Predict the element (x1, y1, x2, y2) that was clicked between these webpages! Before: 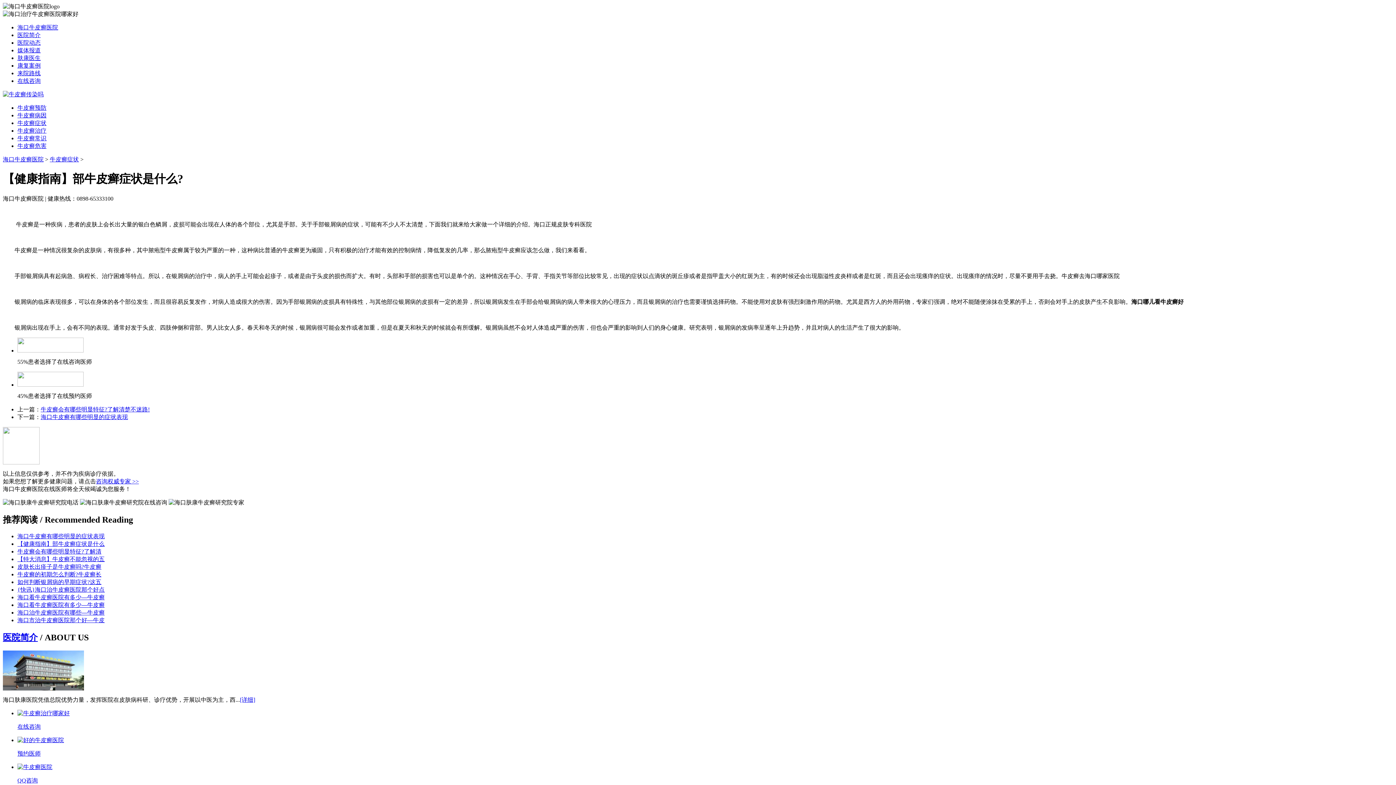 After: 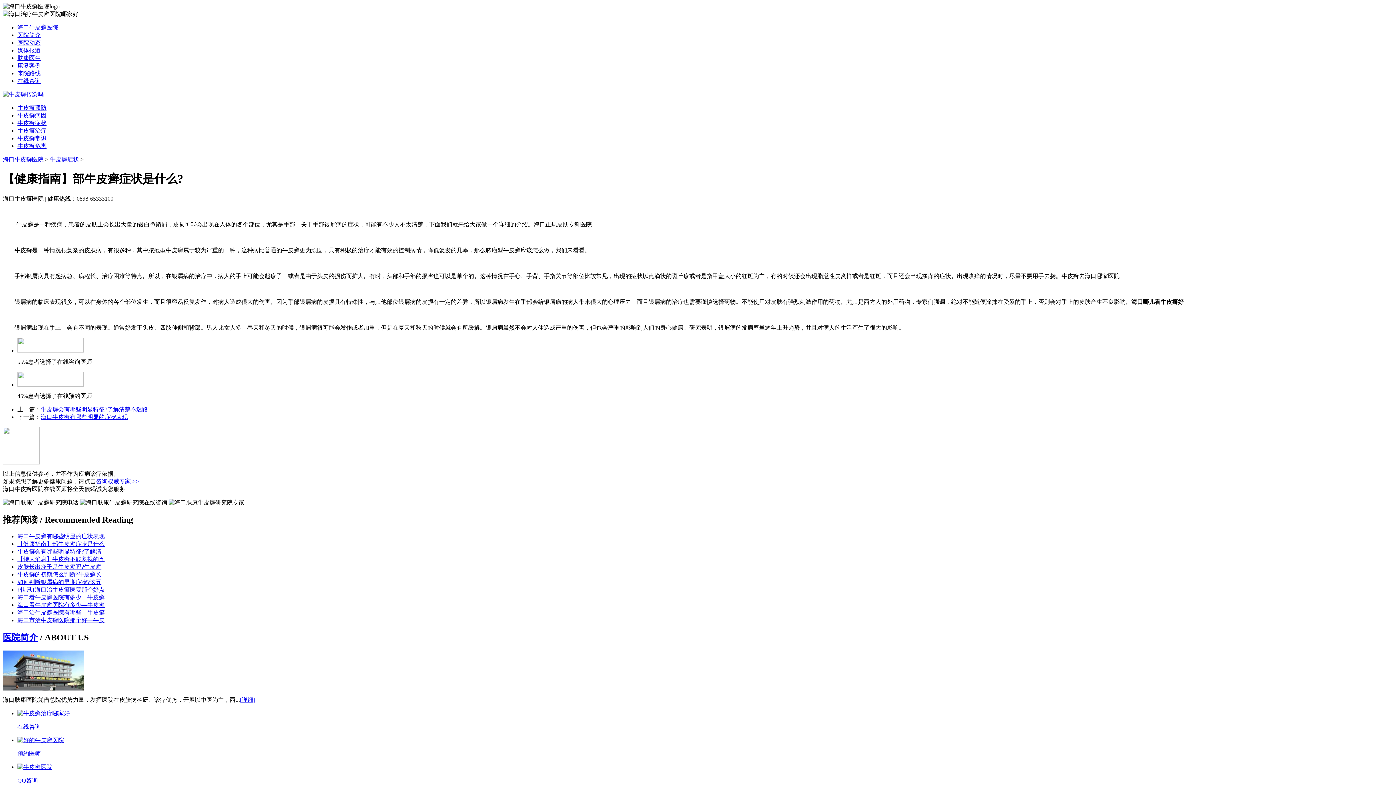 Action: bbox: (49, 156, 78, 162) label: 牛皮癣症状